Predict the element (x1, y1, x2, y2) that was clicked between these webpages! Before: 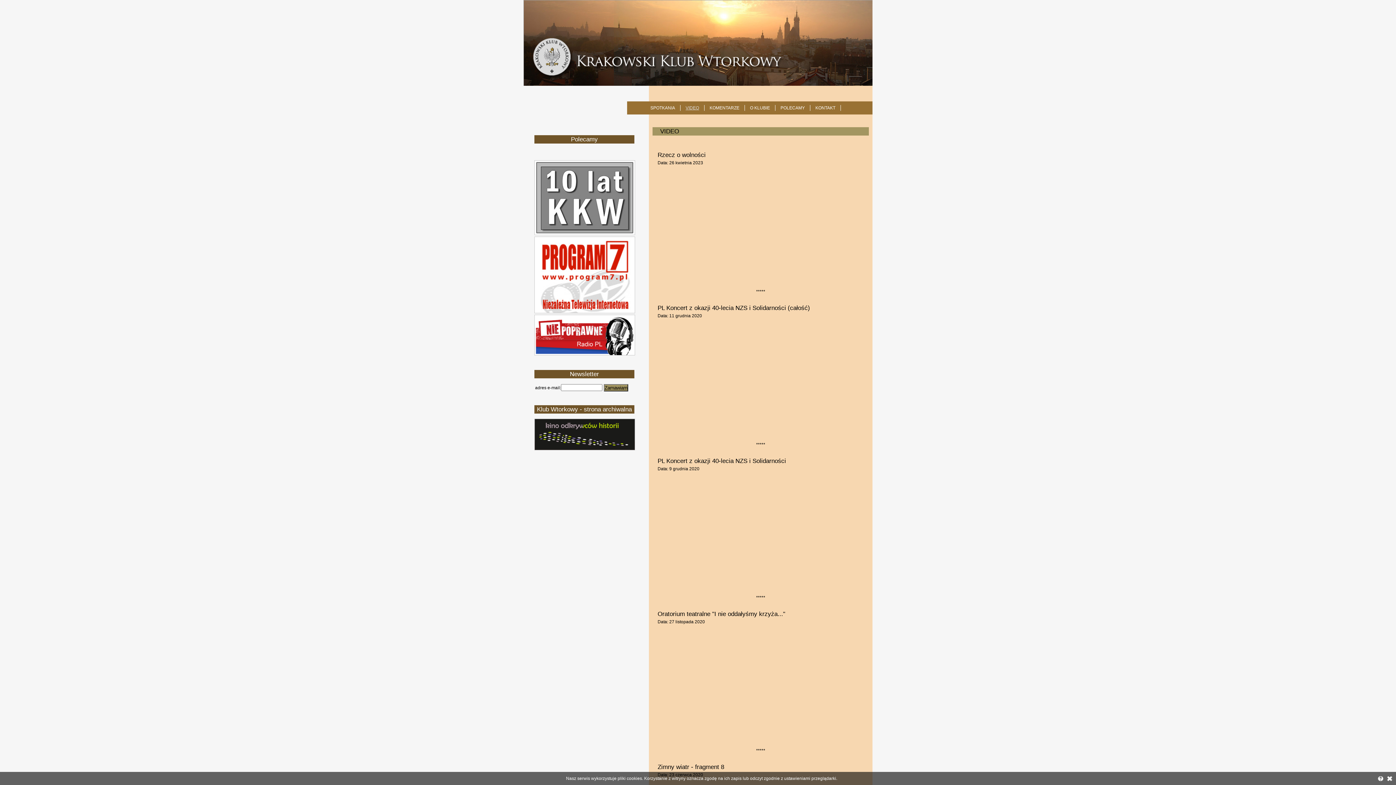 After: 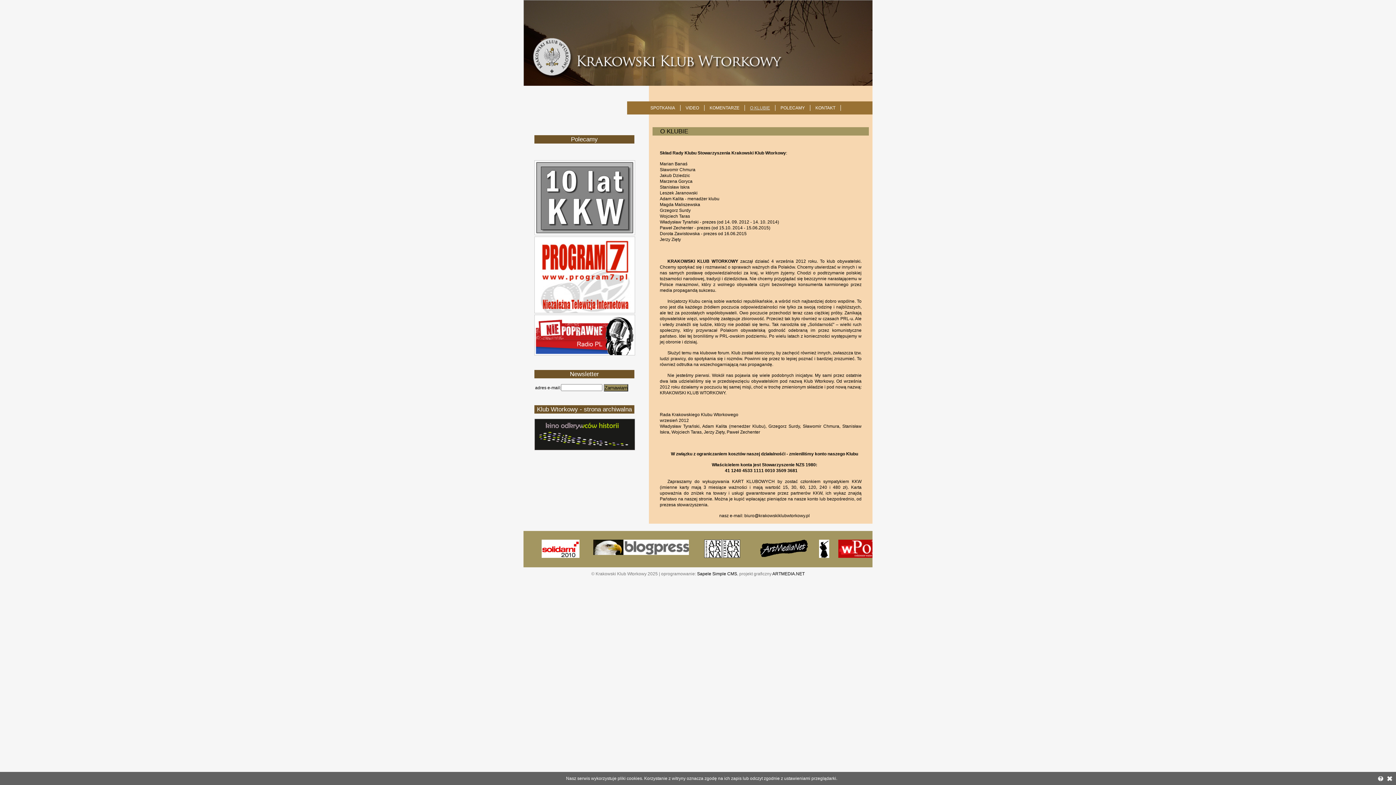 Action: label: O KLUBIE bbox: (745, 105, 775, 110)